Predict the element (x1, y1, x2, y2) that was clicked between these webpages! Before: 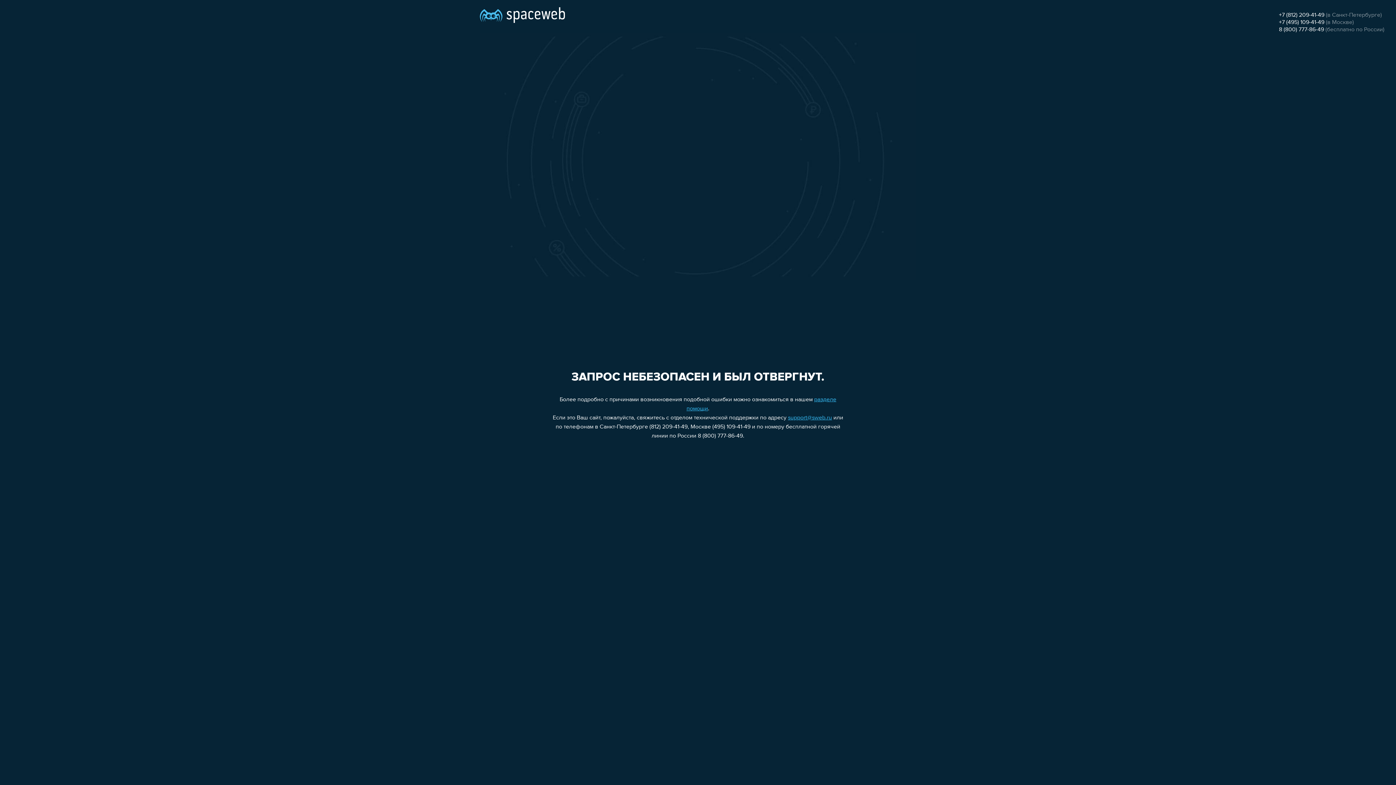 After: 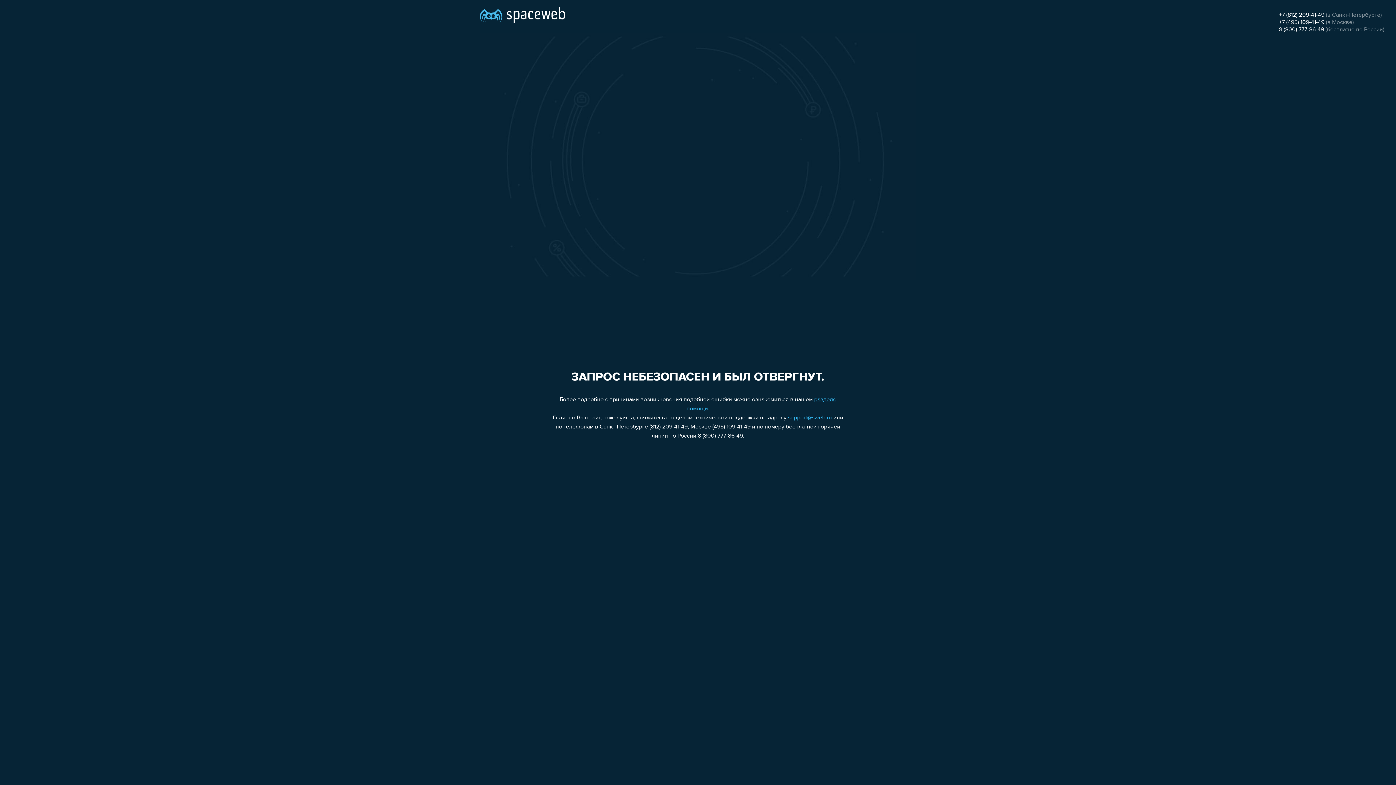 Action: label: 8 (800) 777-86-49 bbox: (1279, 26, 1324, 32)